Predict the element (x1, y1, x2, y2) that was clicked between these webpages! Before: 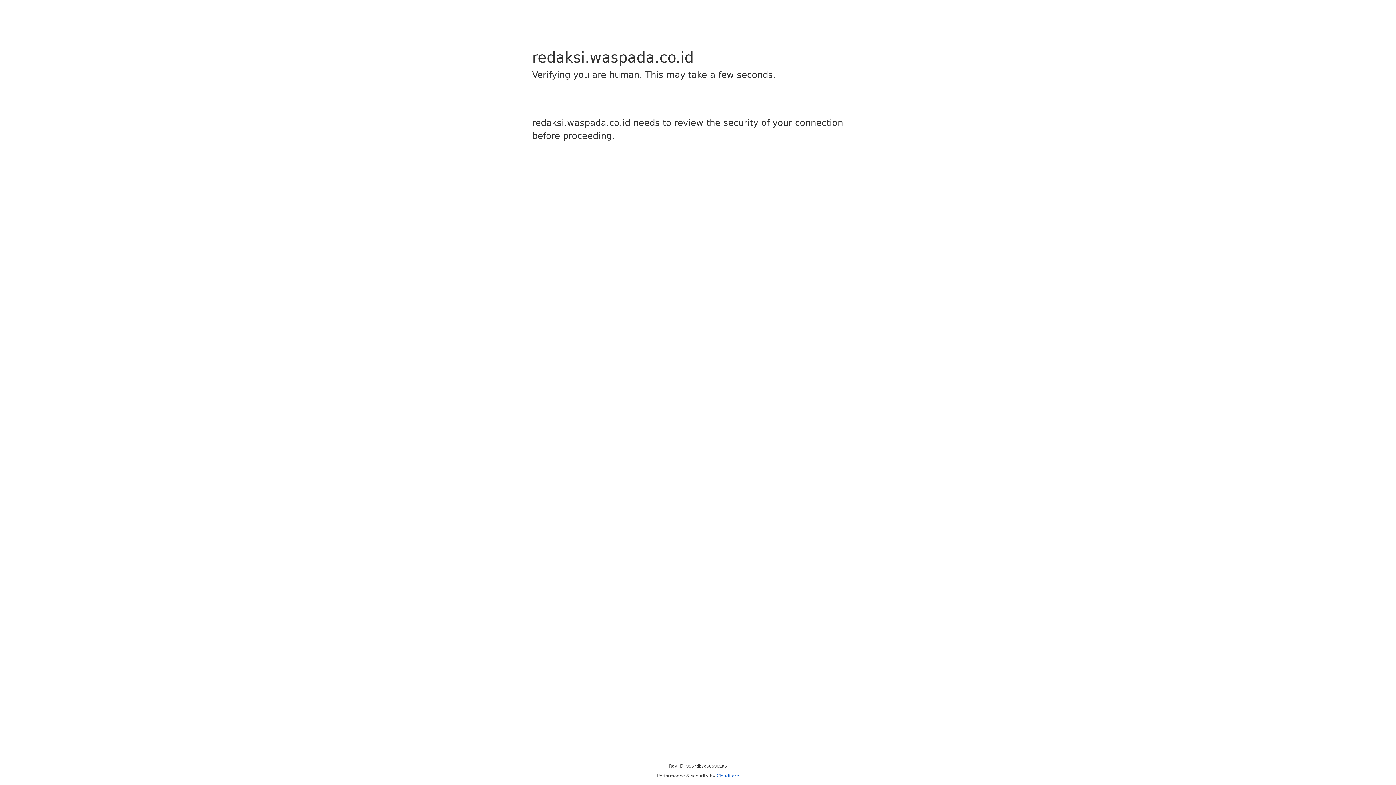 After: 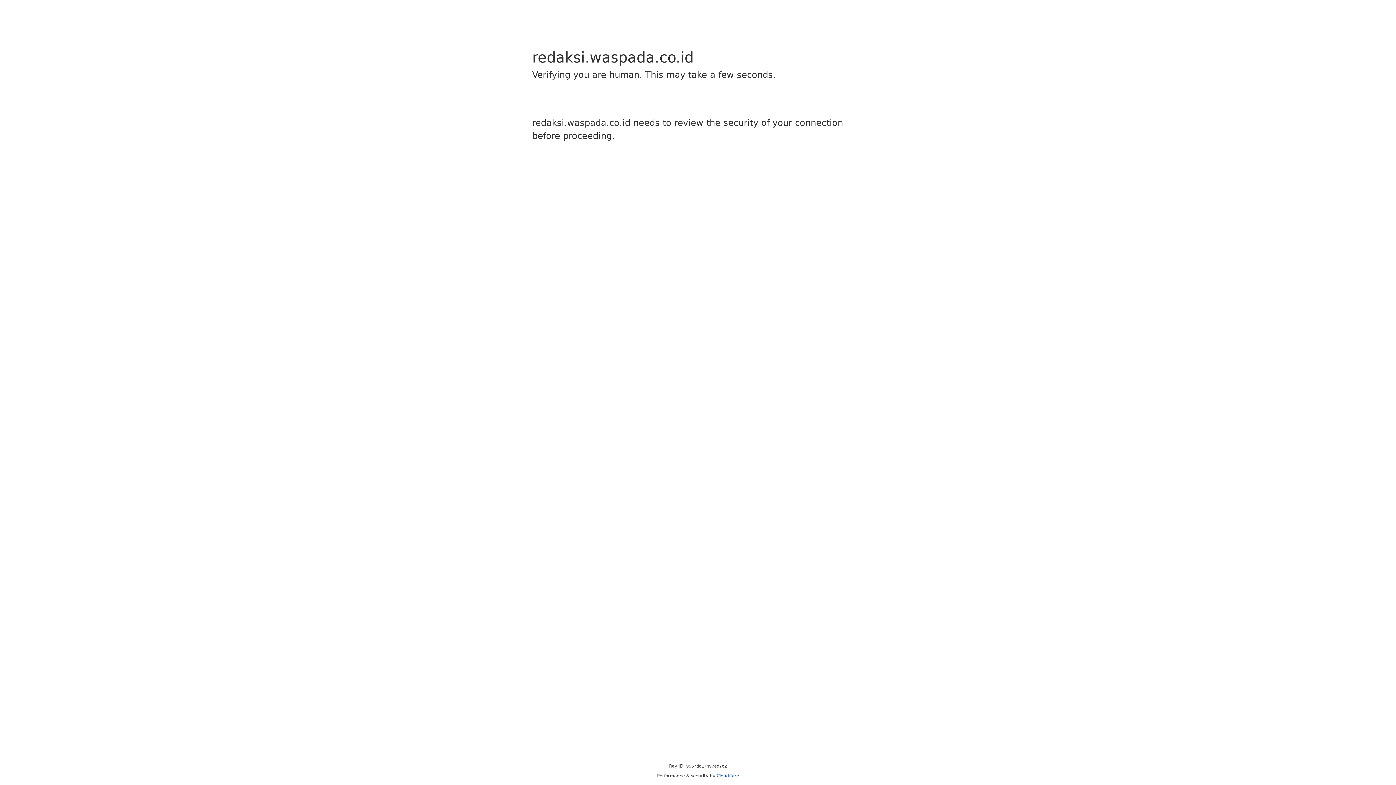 Action: label: Cloudflare bbox: (716, 773, 739, 778)